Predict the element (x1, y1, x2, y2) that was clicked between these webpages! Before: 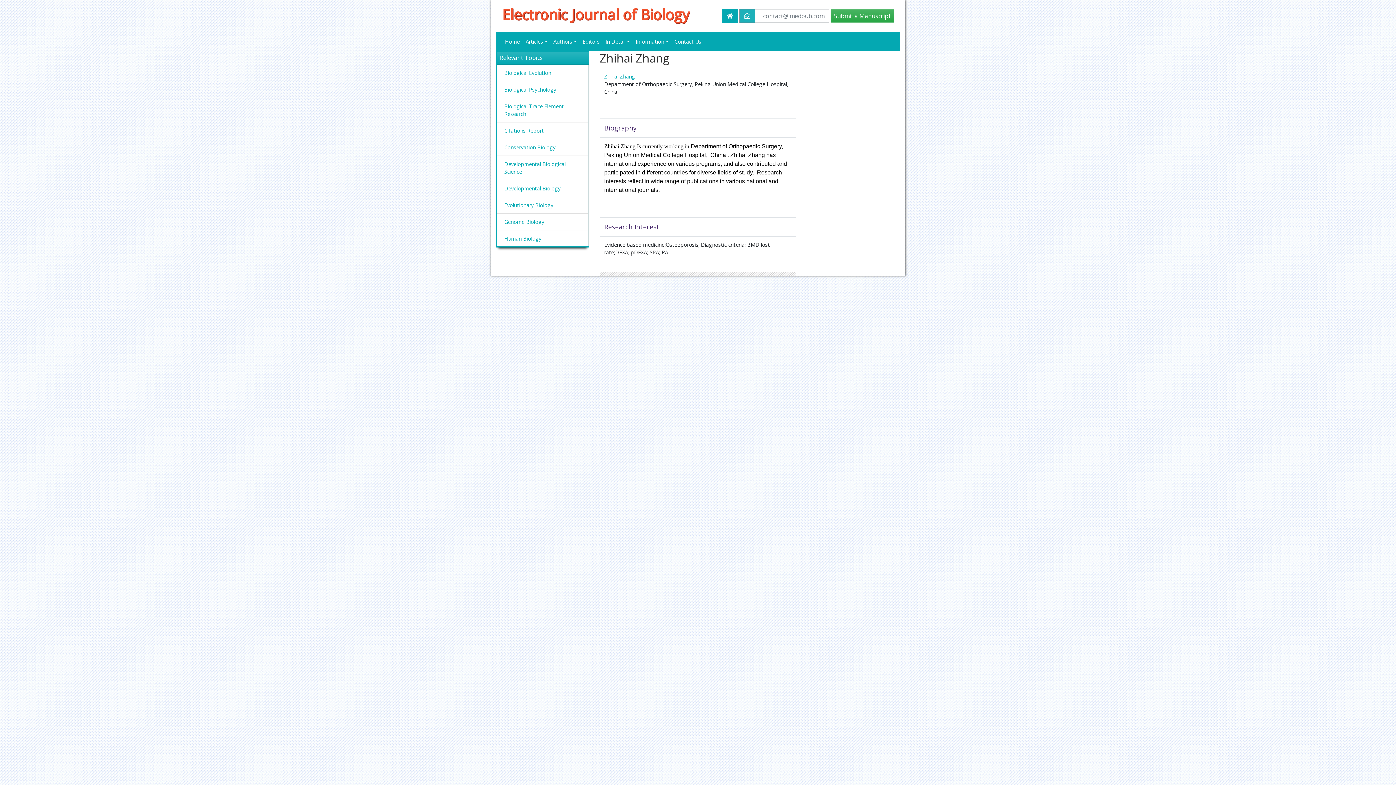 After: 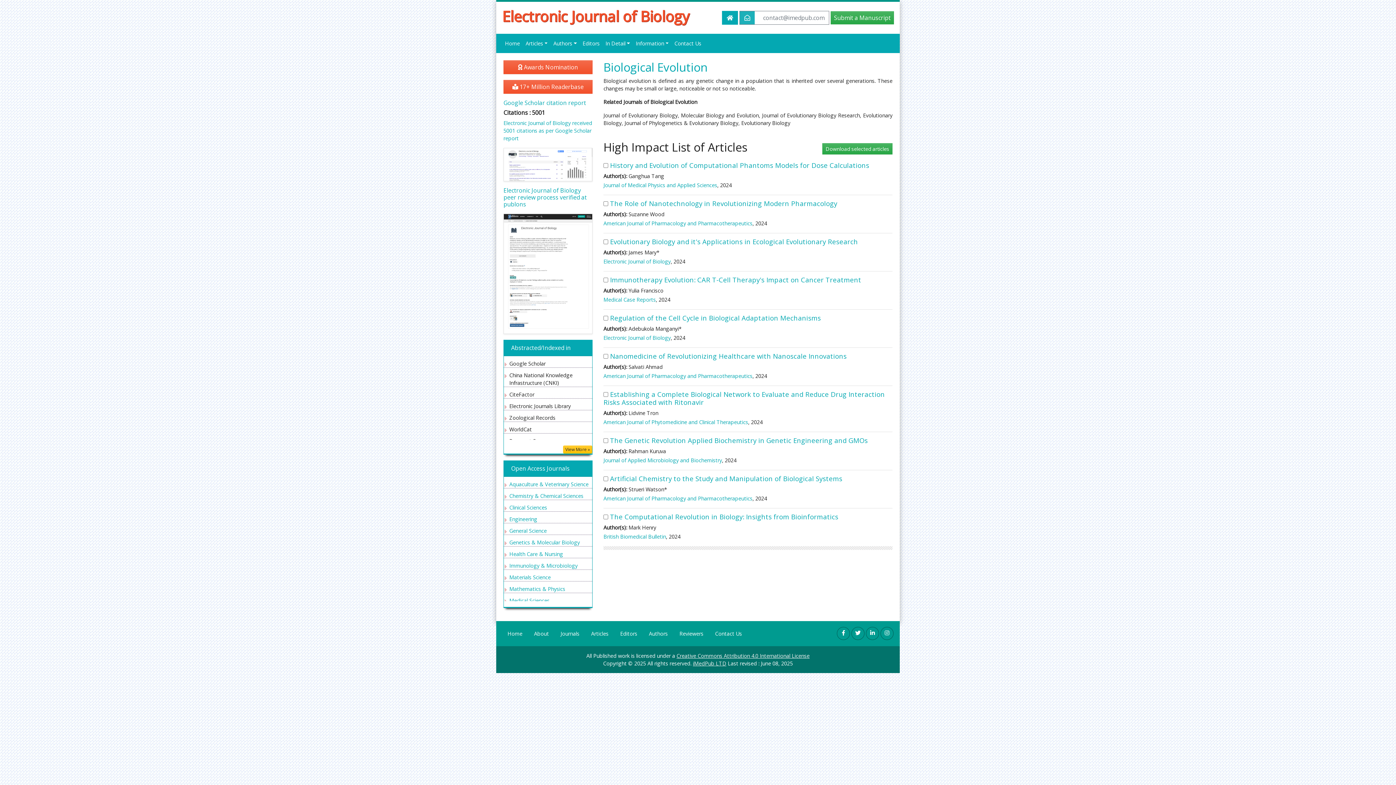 Action: label: Biological Evolution bbox: (504, 69, 551, 76)